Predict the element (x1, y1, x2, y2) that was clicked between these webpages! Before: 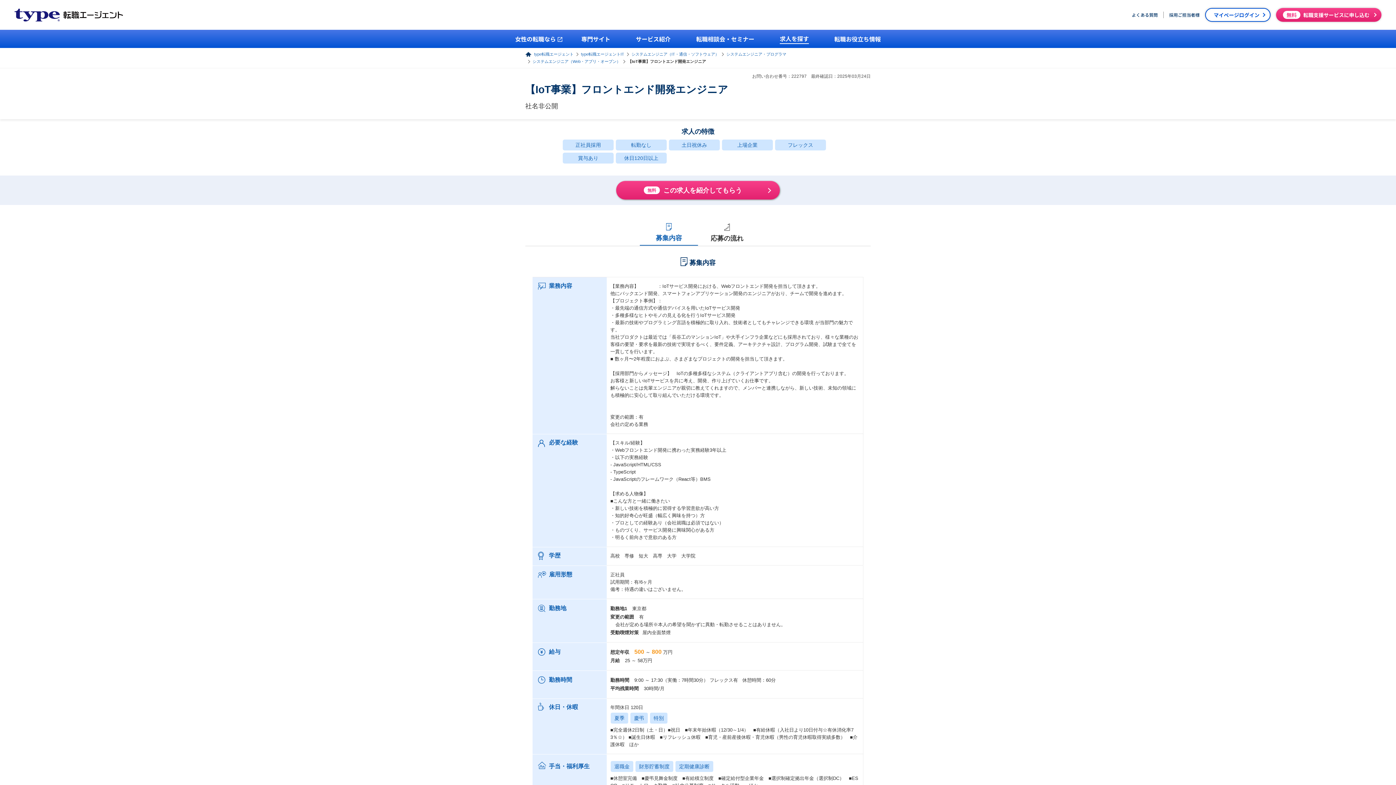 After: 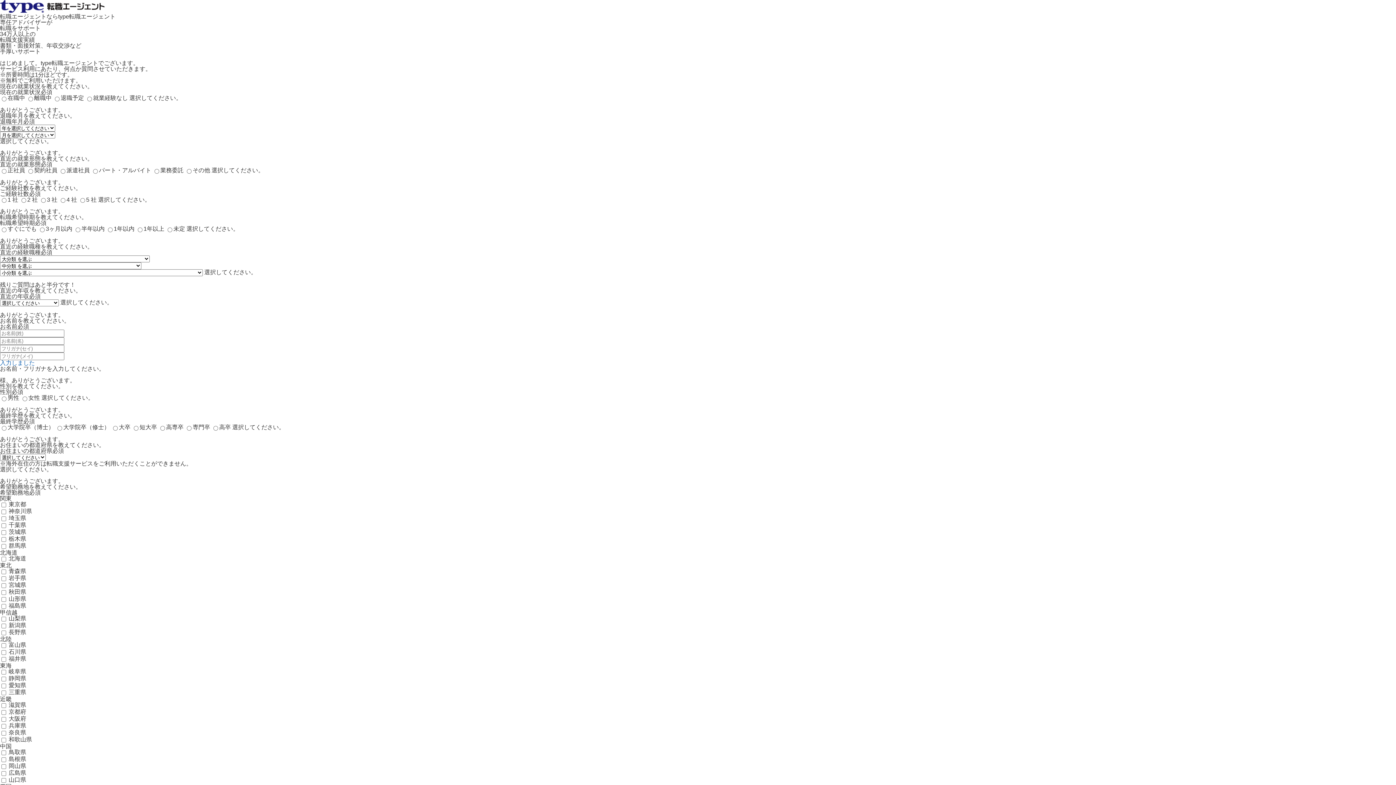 Action: bbox: (1276, 8, 1381, 21) label: 無料
転職支援サービスに申し込む